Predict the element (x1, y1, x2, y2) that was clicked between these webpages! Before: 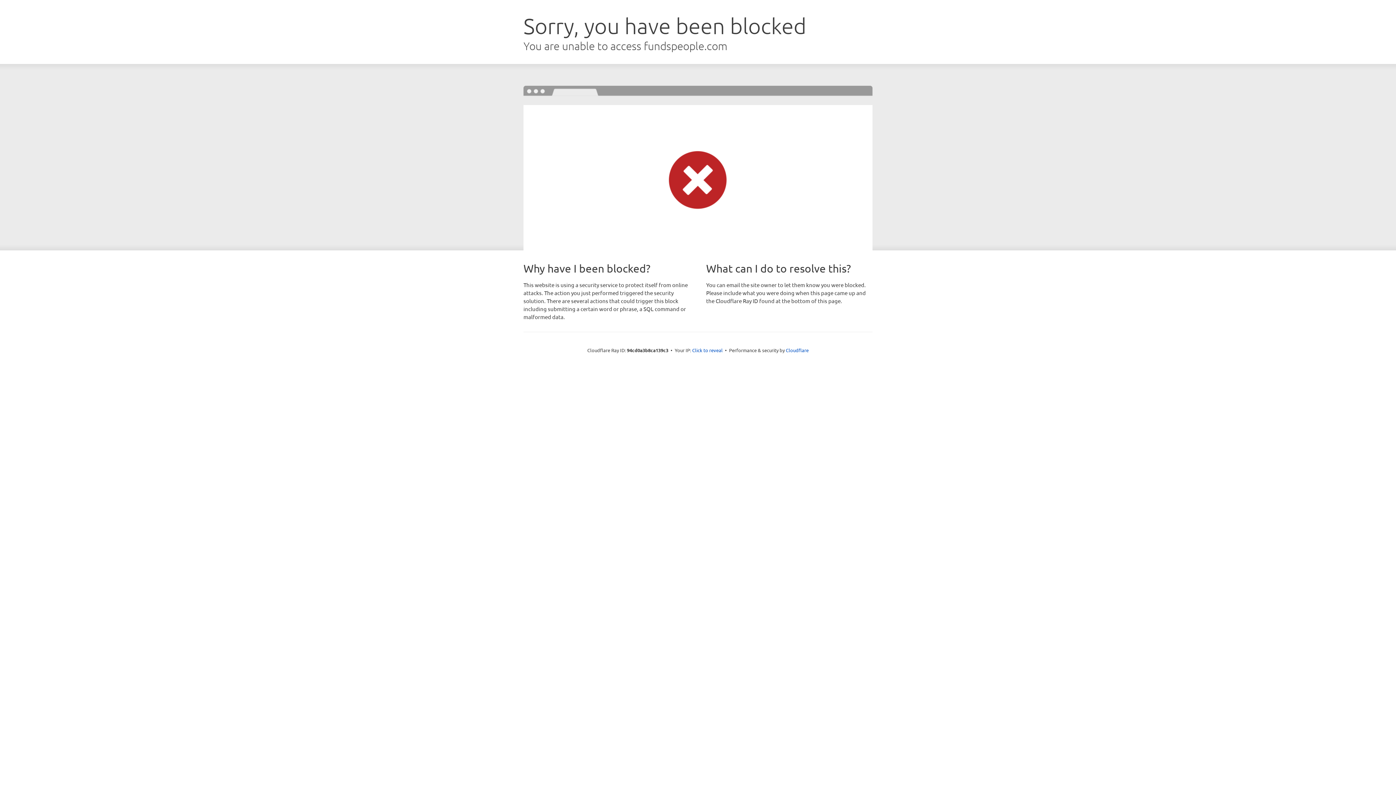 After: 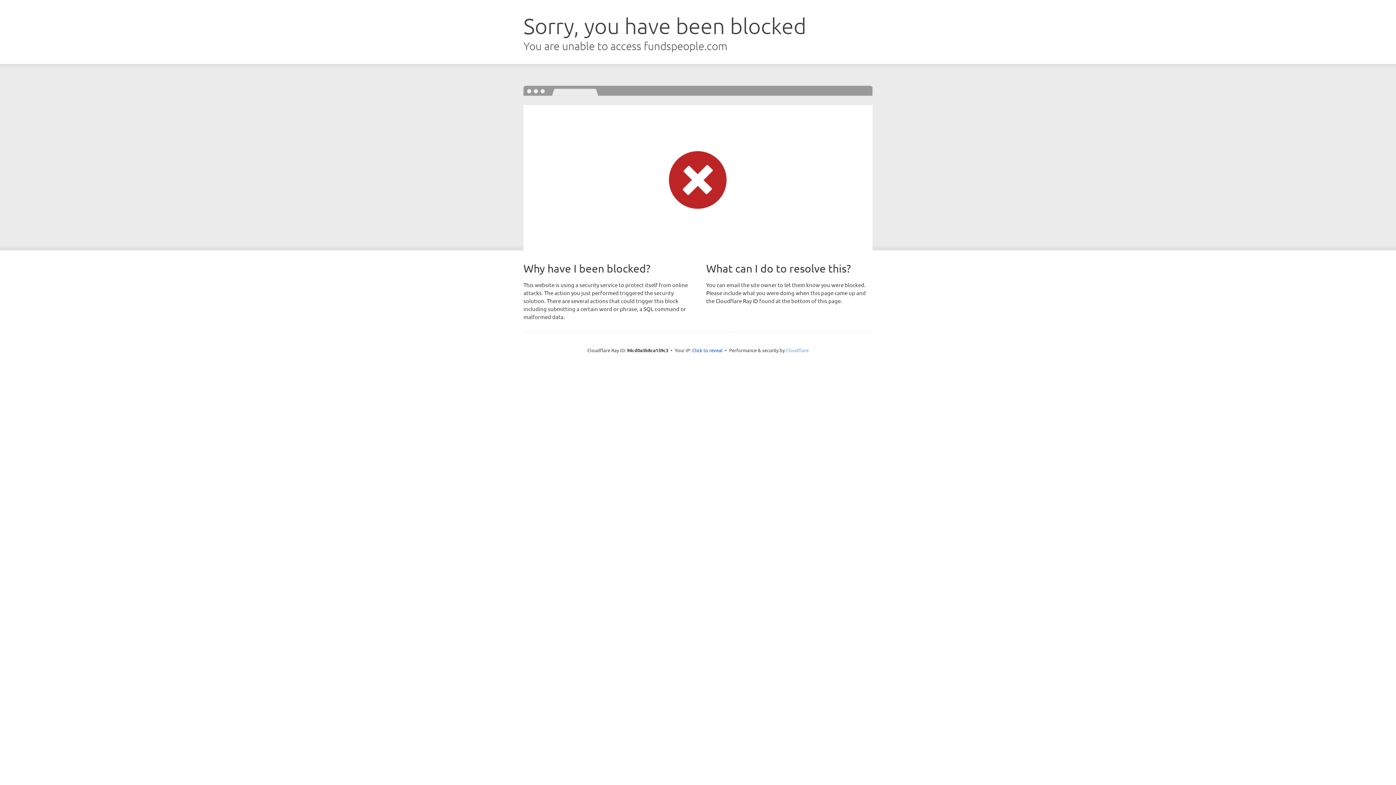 Action: bbox: (786, 347, 808, 353) label: Cloudflare